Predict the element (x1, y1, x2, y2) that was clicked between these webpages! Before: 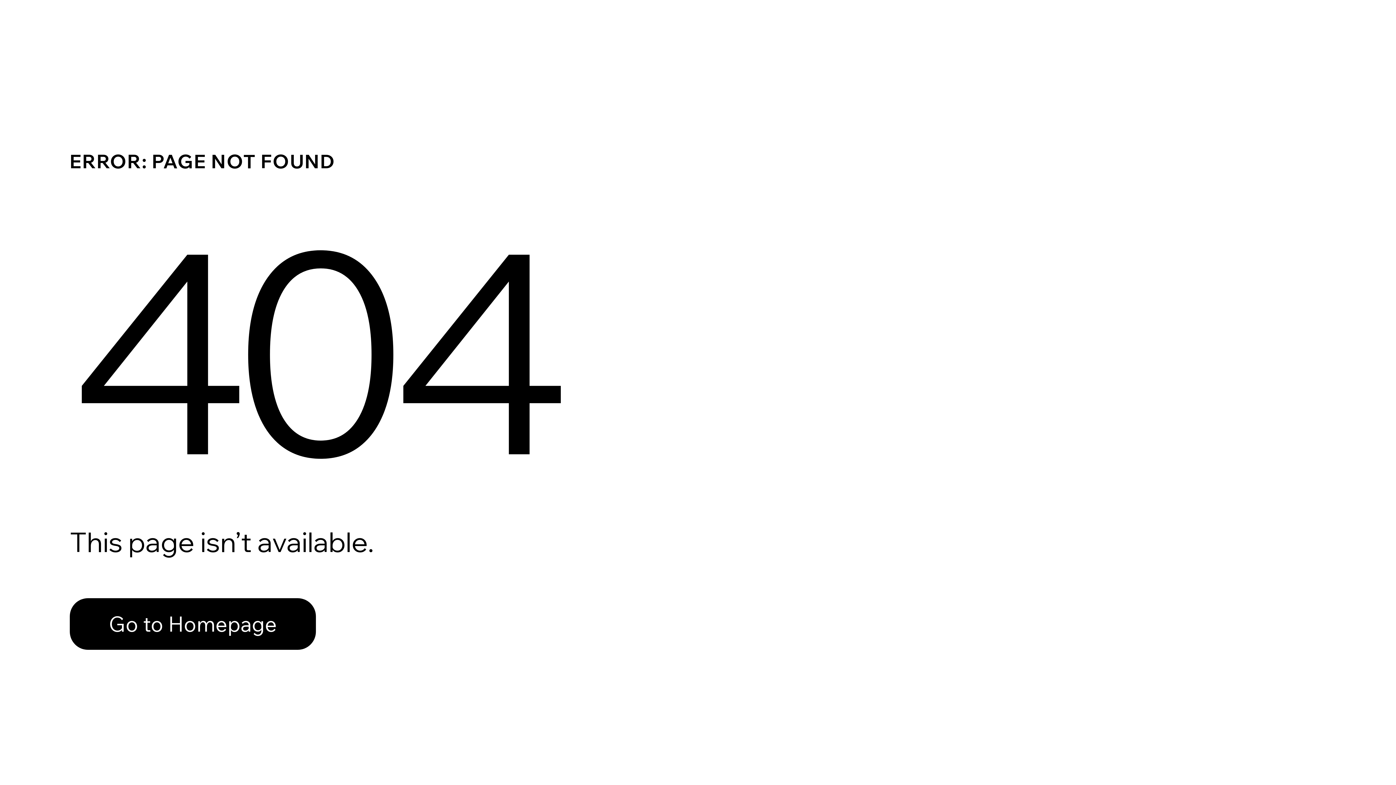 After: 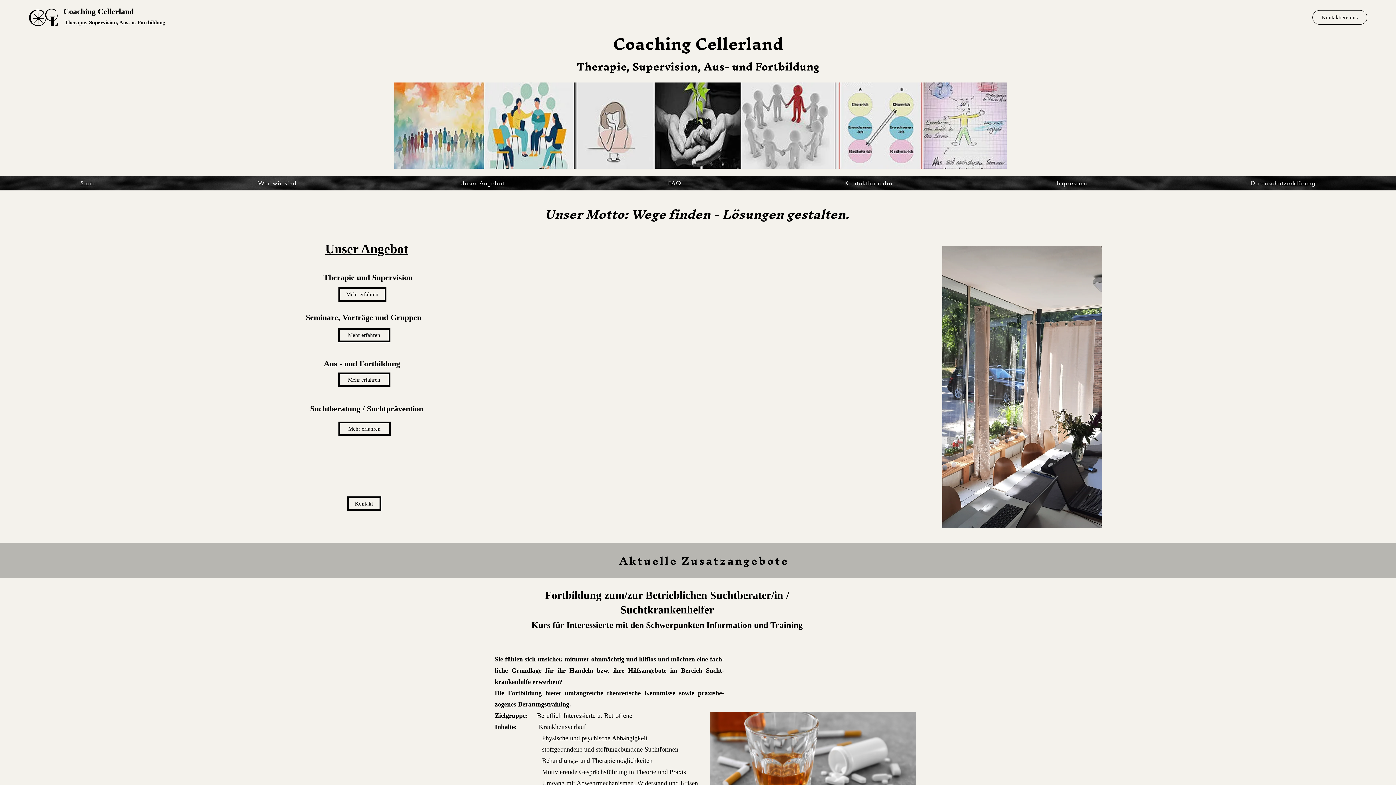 Action: label: Go to Homepage bbox: (69, 582, 768, 659)